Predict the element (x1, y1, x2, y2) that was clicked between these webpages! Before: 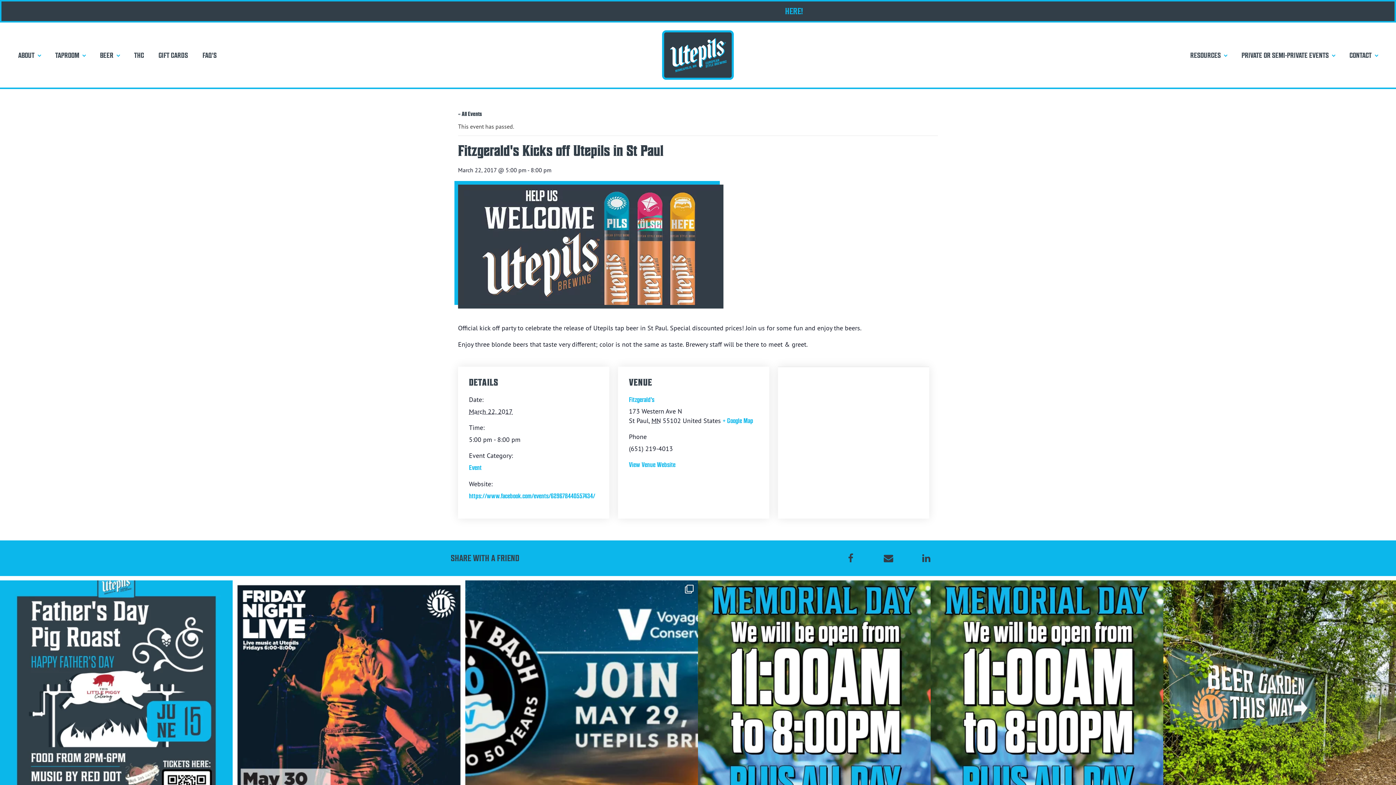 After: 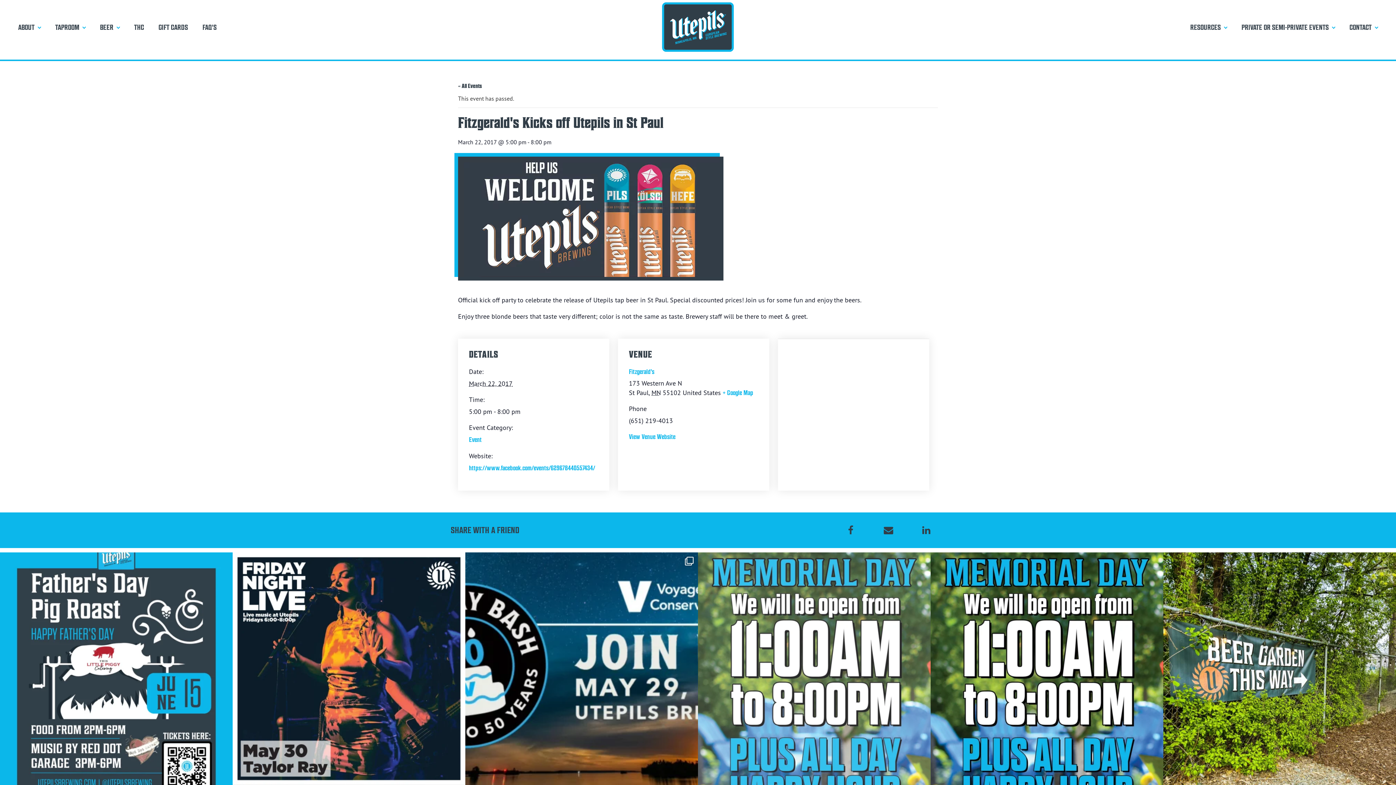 Action: bbox: (698, 580, 930, 813)